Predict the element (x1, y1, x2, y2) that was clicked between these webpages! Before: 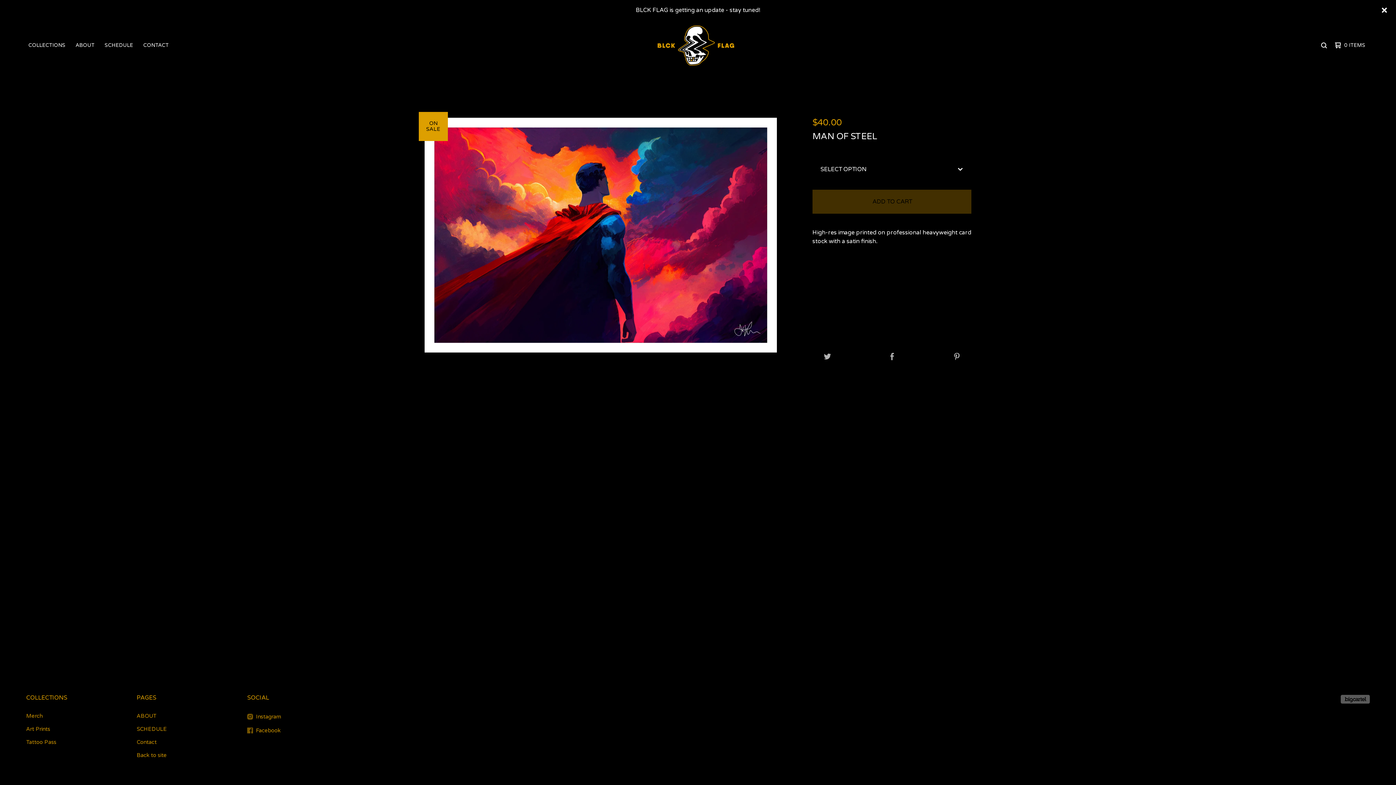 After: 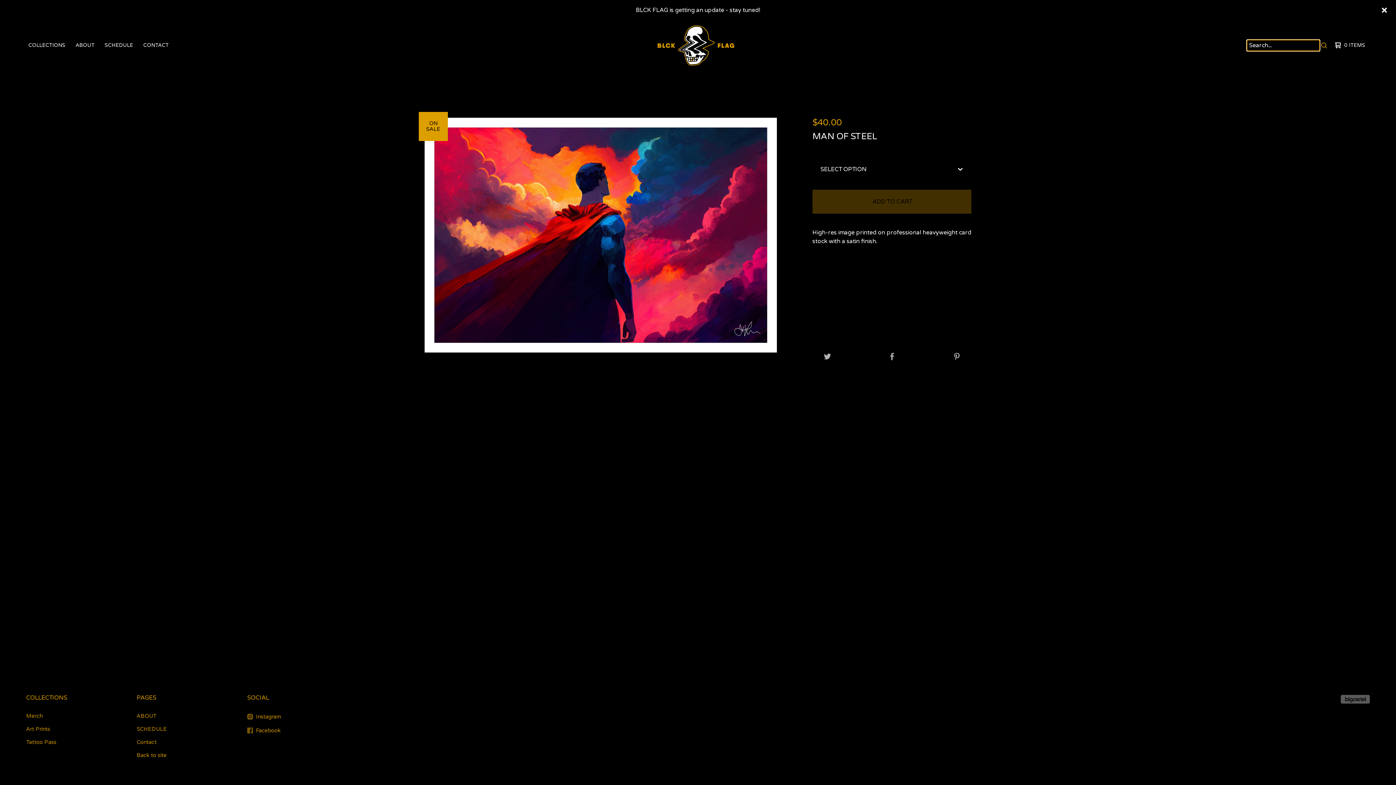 Action: bbox: (1319, 41, 1328, 49) label: Search button